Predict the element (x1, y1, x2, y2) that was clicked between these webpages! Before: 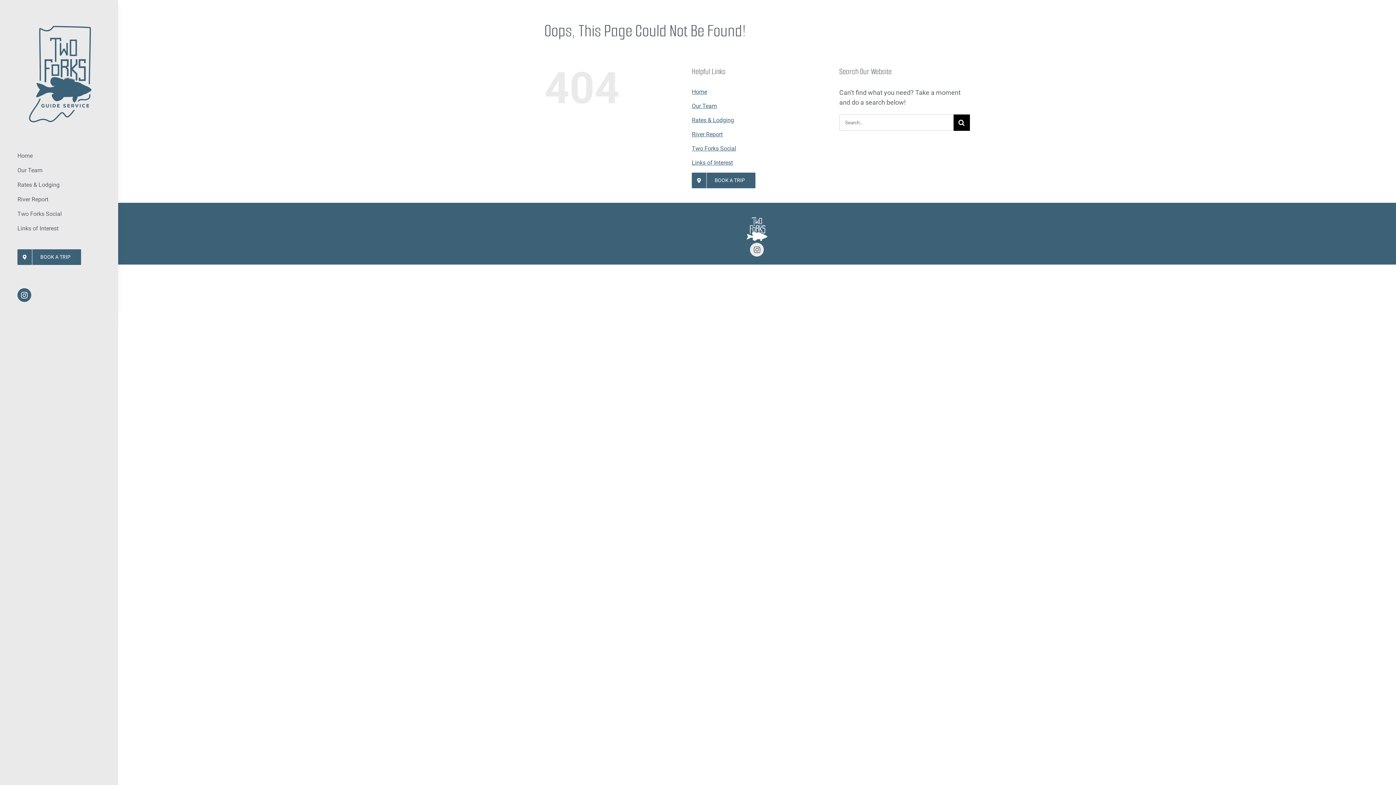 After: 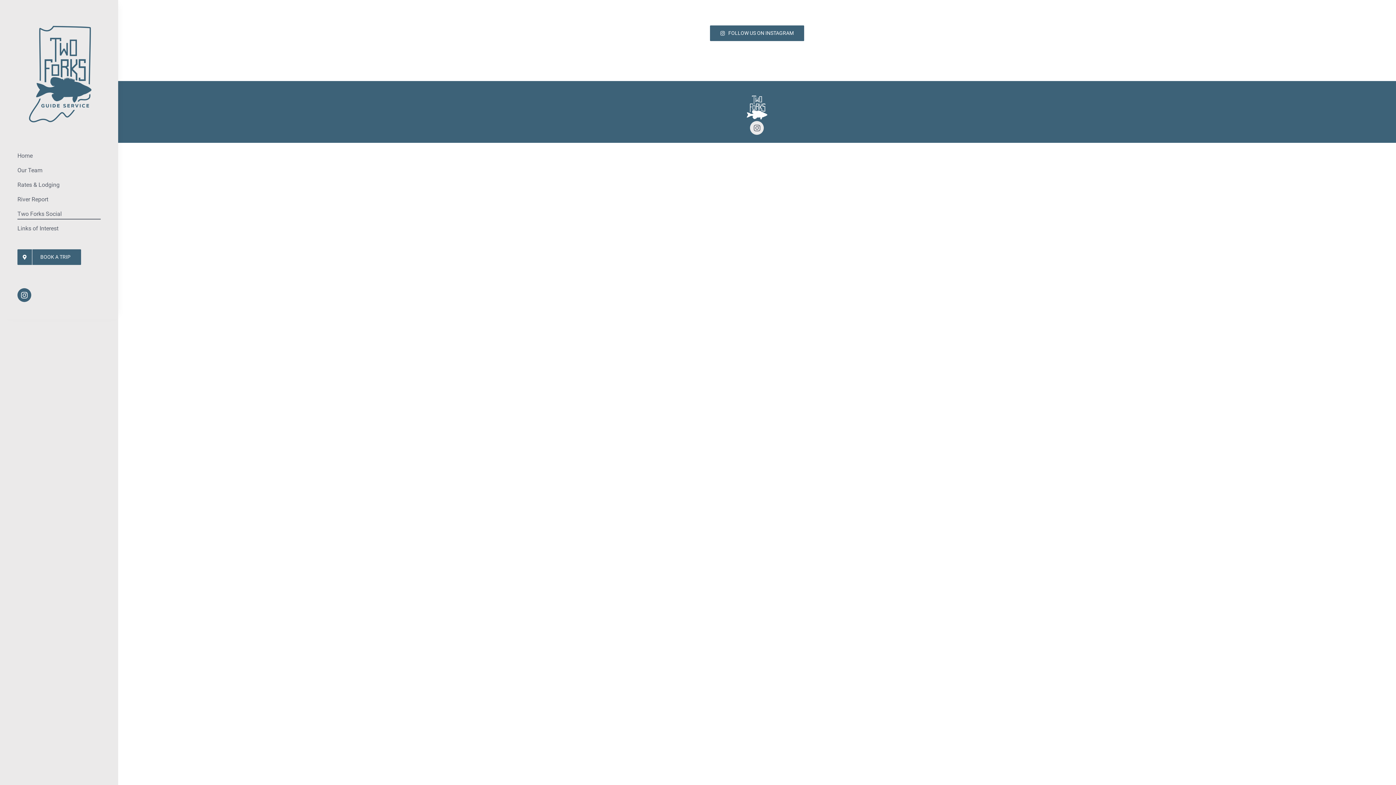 Action: bbox: (17, 209, 100, 219) label: Two Forks Social